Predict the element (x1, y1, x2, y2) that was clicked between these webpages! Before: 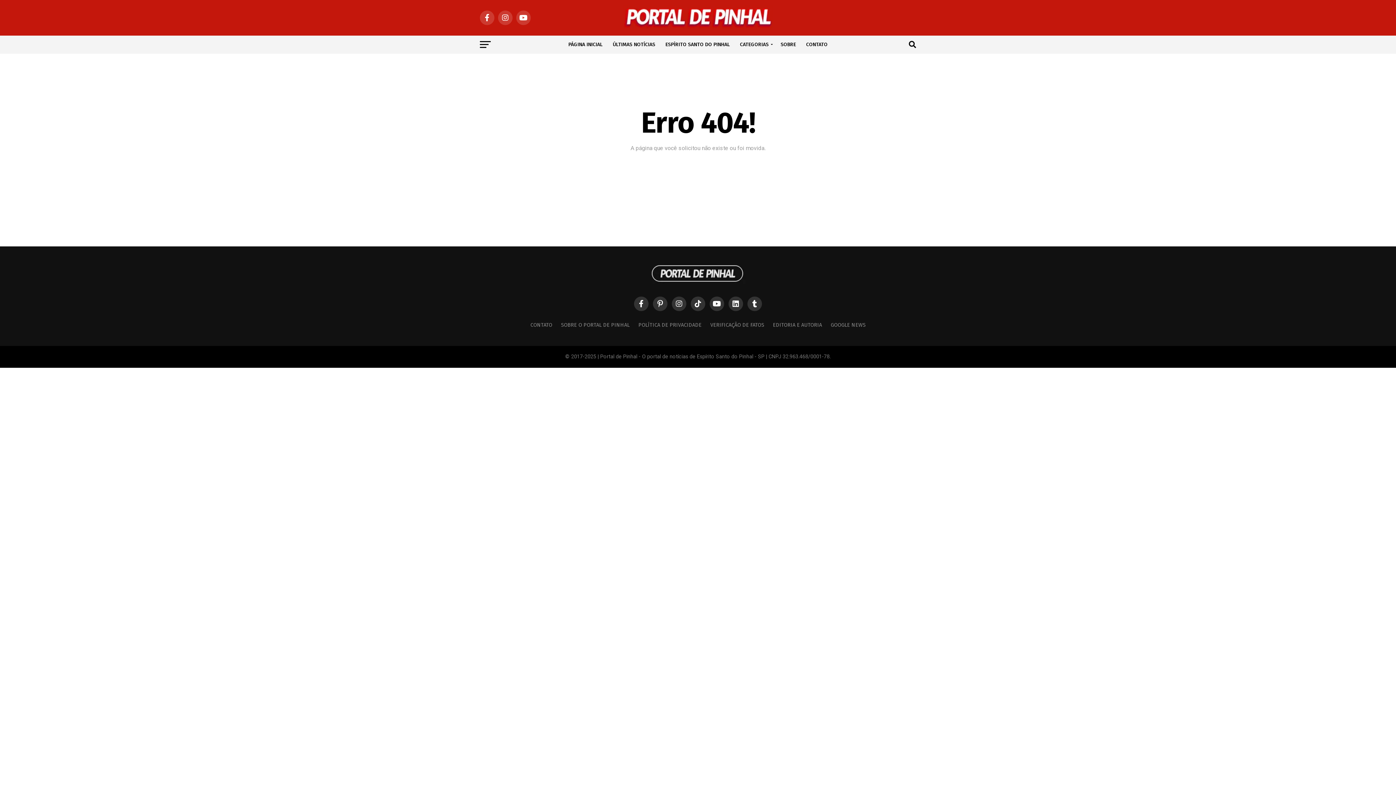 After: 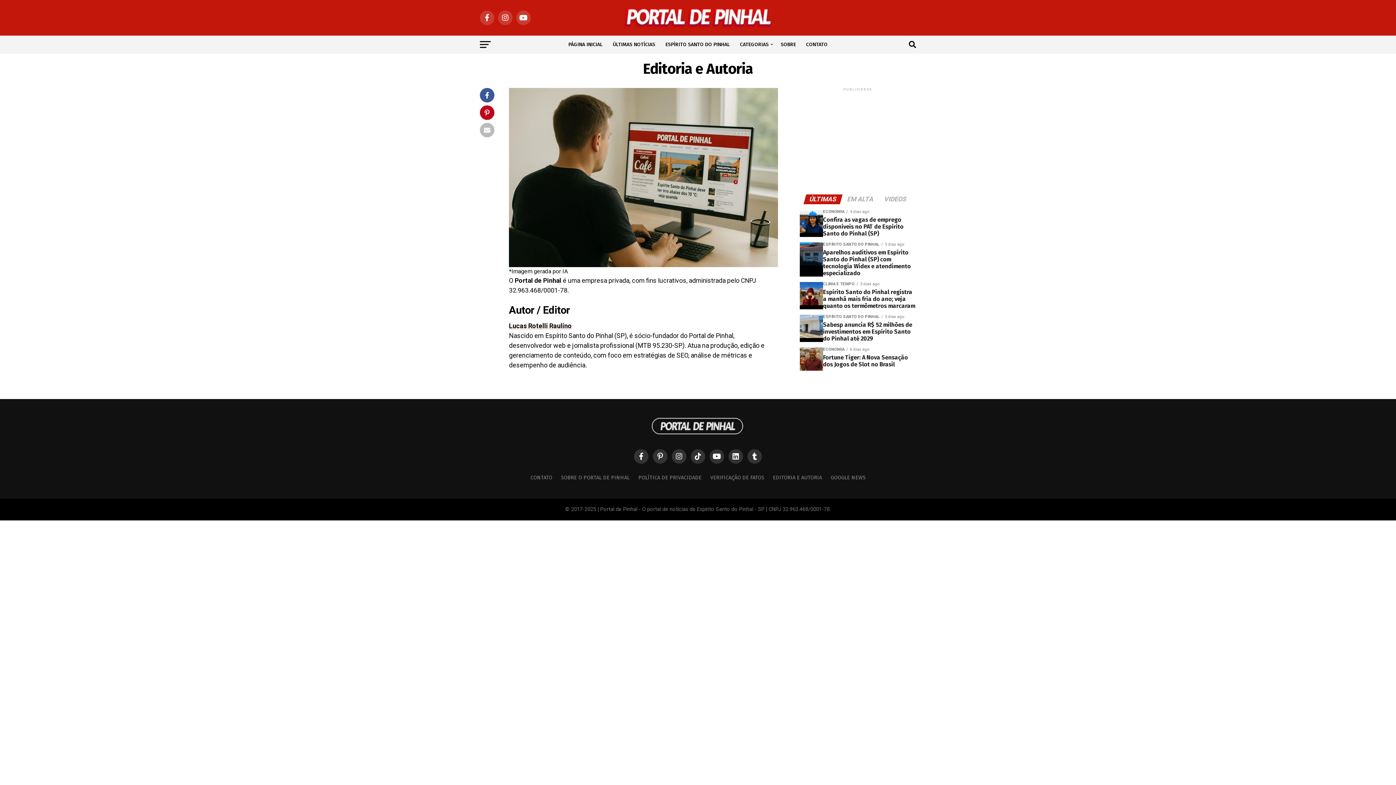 Action: label: EDITORIA E AUTORIA bbox: (773, 322, 822, 328)